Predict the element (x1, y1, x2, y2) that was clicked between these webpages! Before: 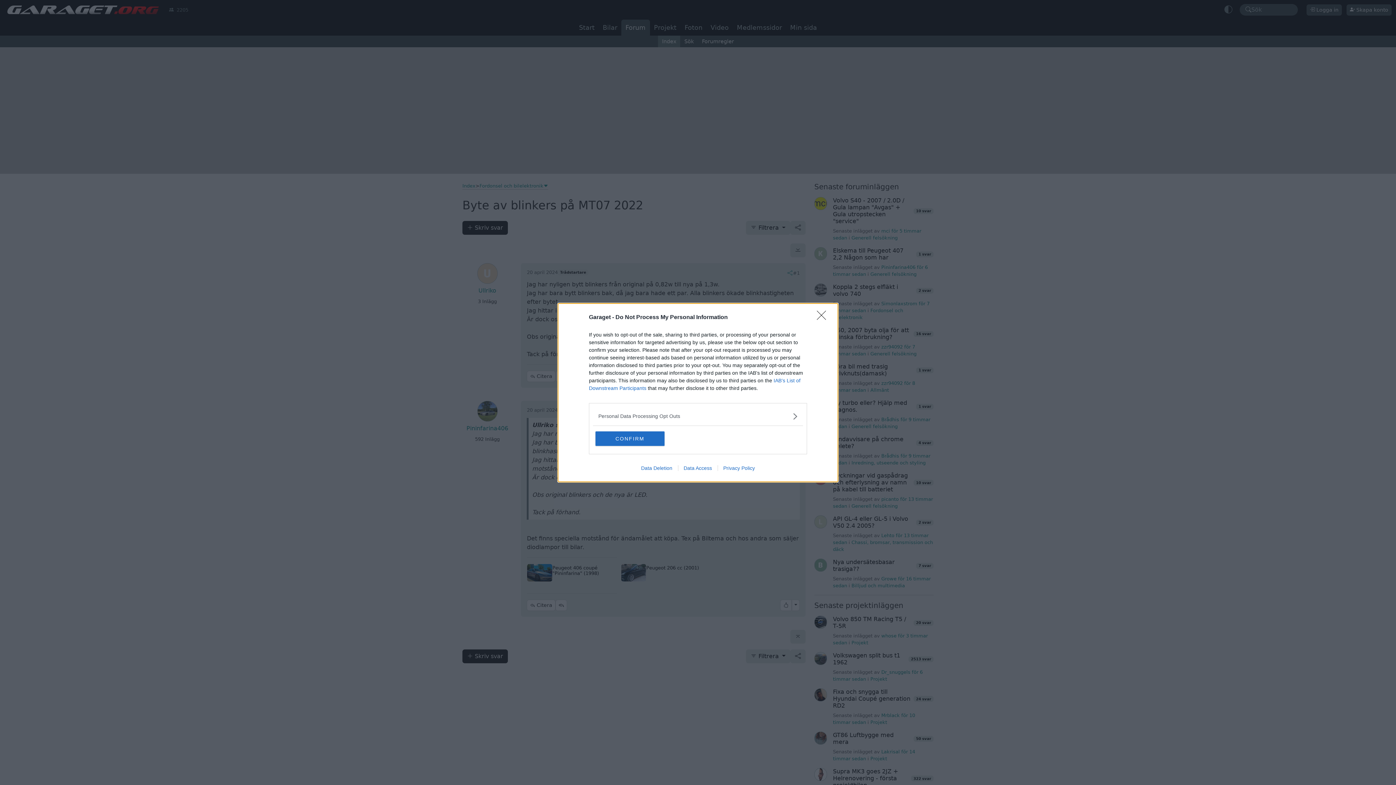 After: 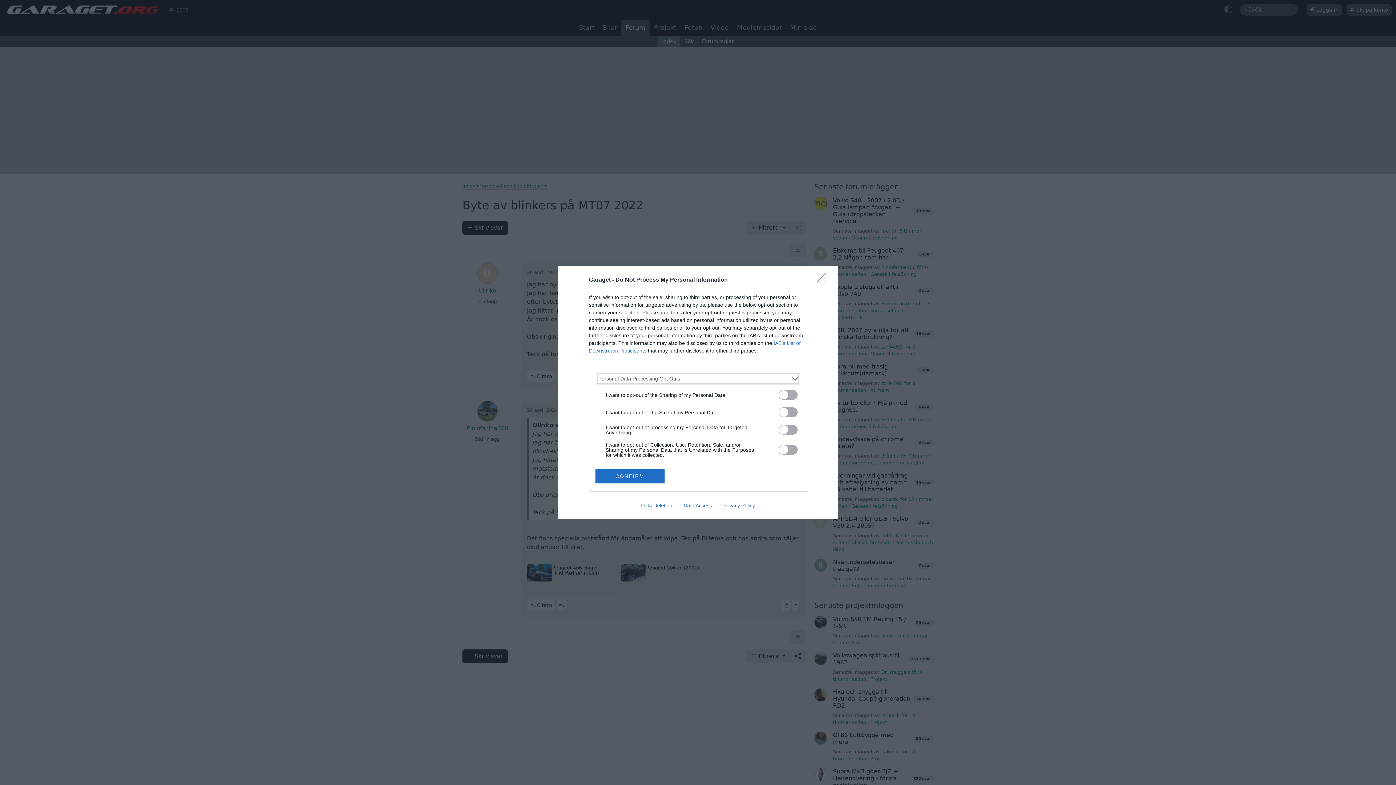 Action: bbox: (598, 412, 797, 420) label: Opt-Outs